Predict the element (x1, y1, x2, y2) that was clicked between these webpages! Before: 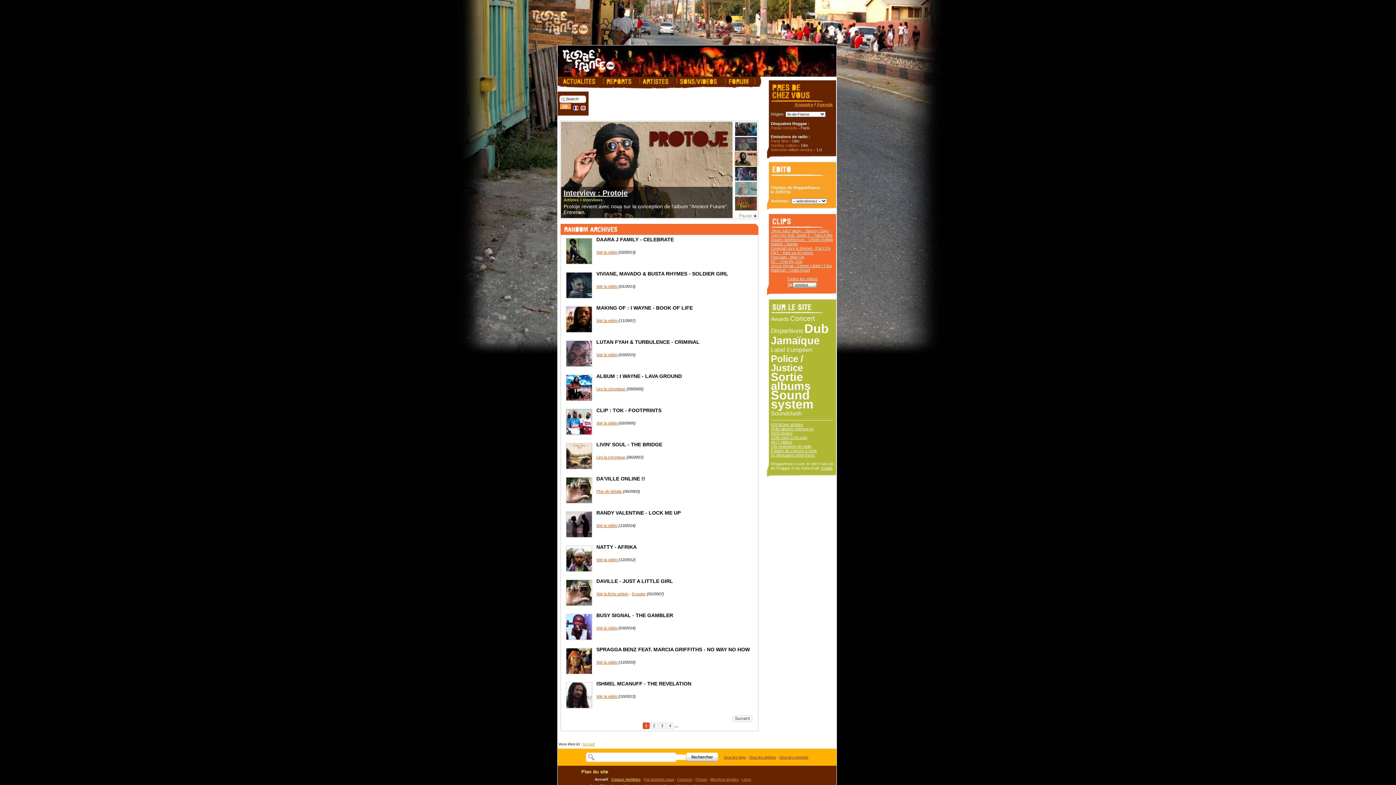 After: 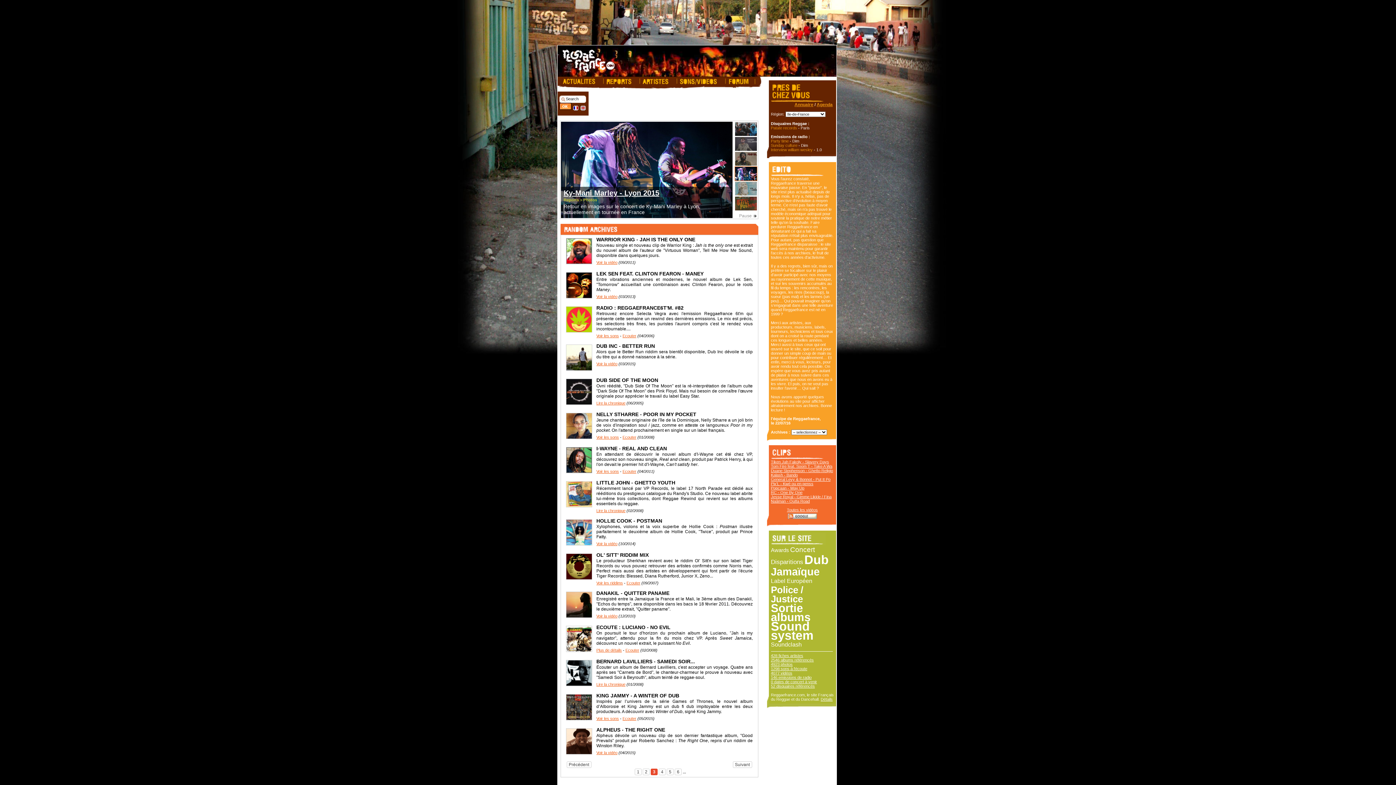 Action: bbox: (658, 722, 665, 729) label: 3